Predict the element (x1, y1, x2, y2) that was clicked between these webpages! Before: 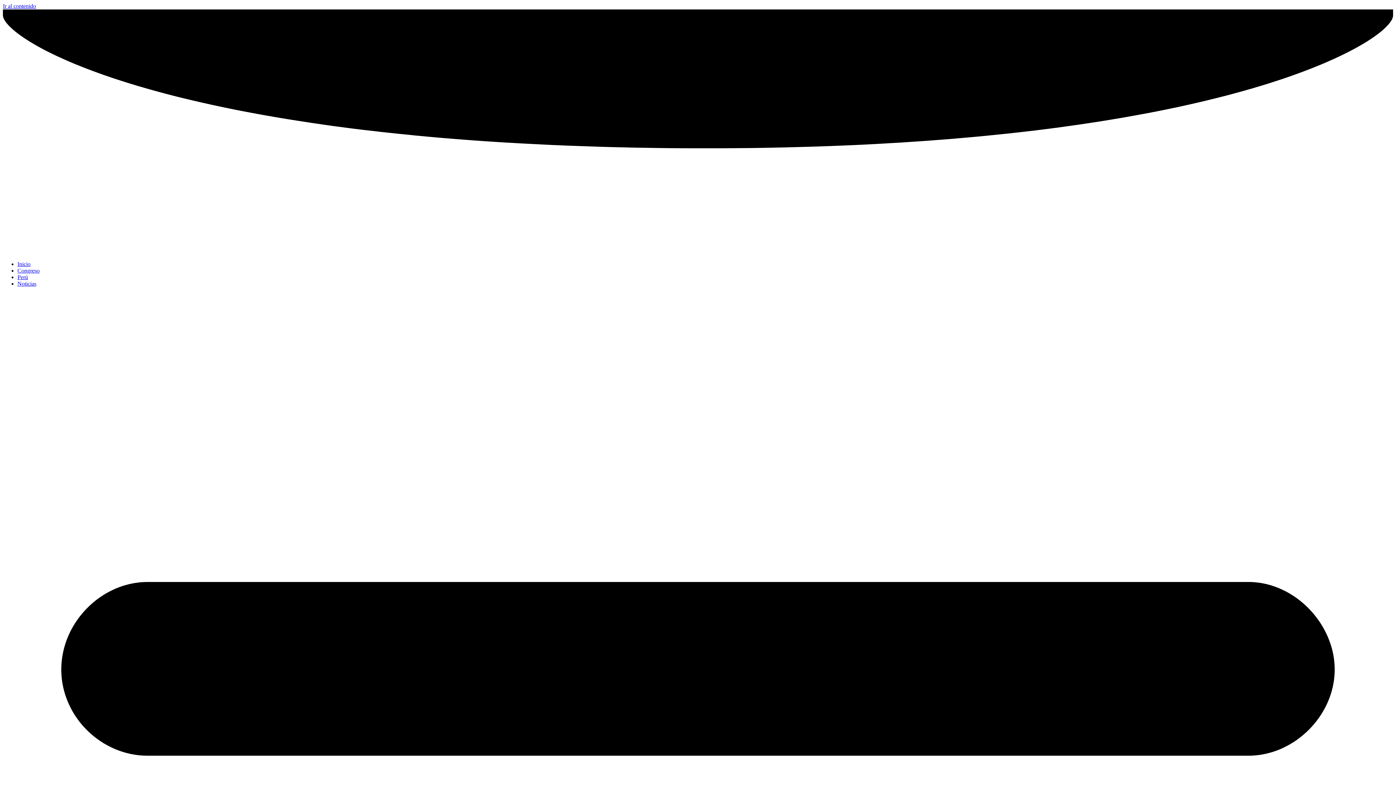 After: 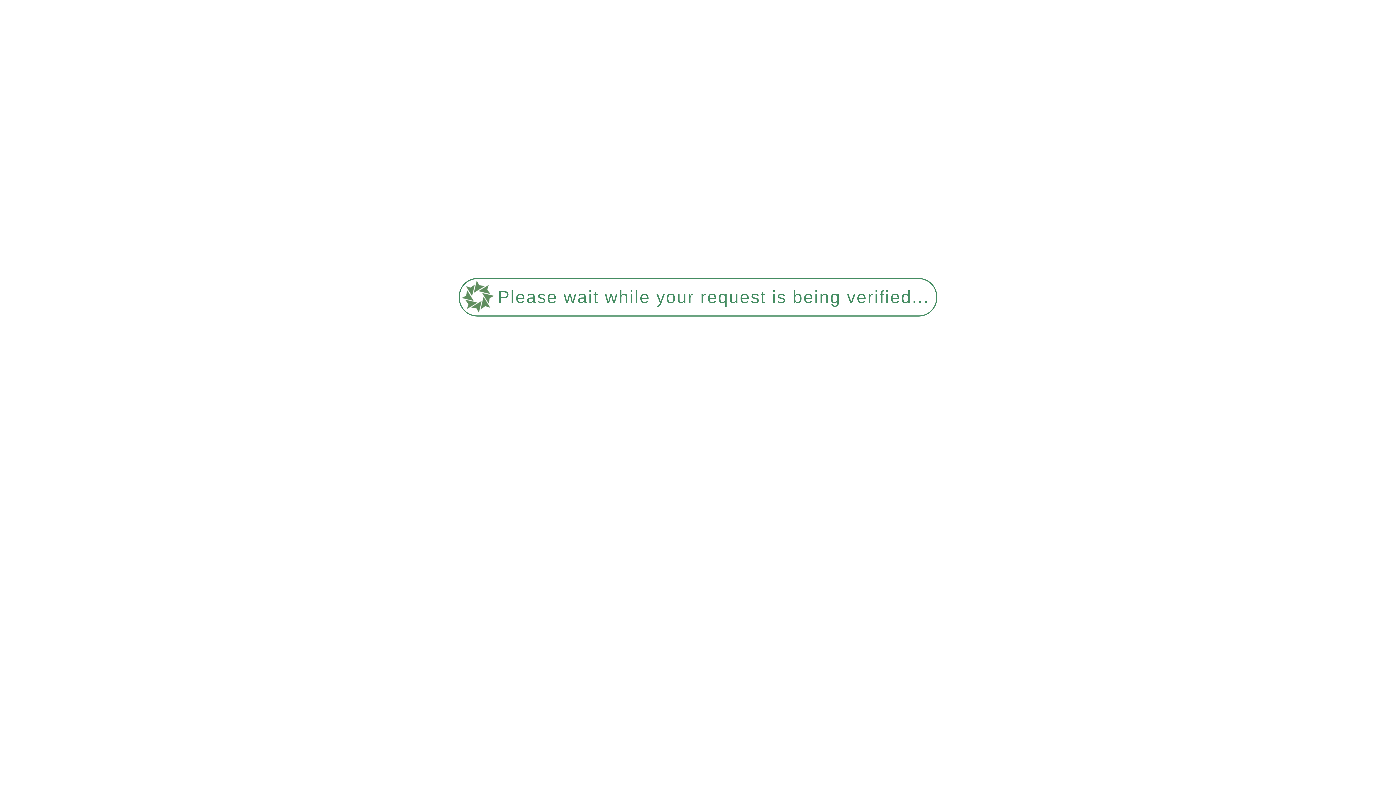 Action: bbox: (17, 280, 36, 287) label: Noticias